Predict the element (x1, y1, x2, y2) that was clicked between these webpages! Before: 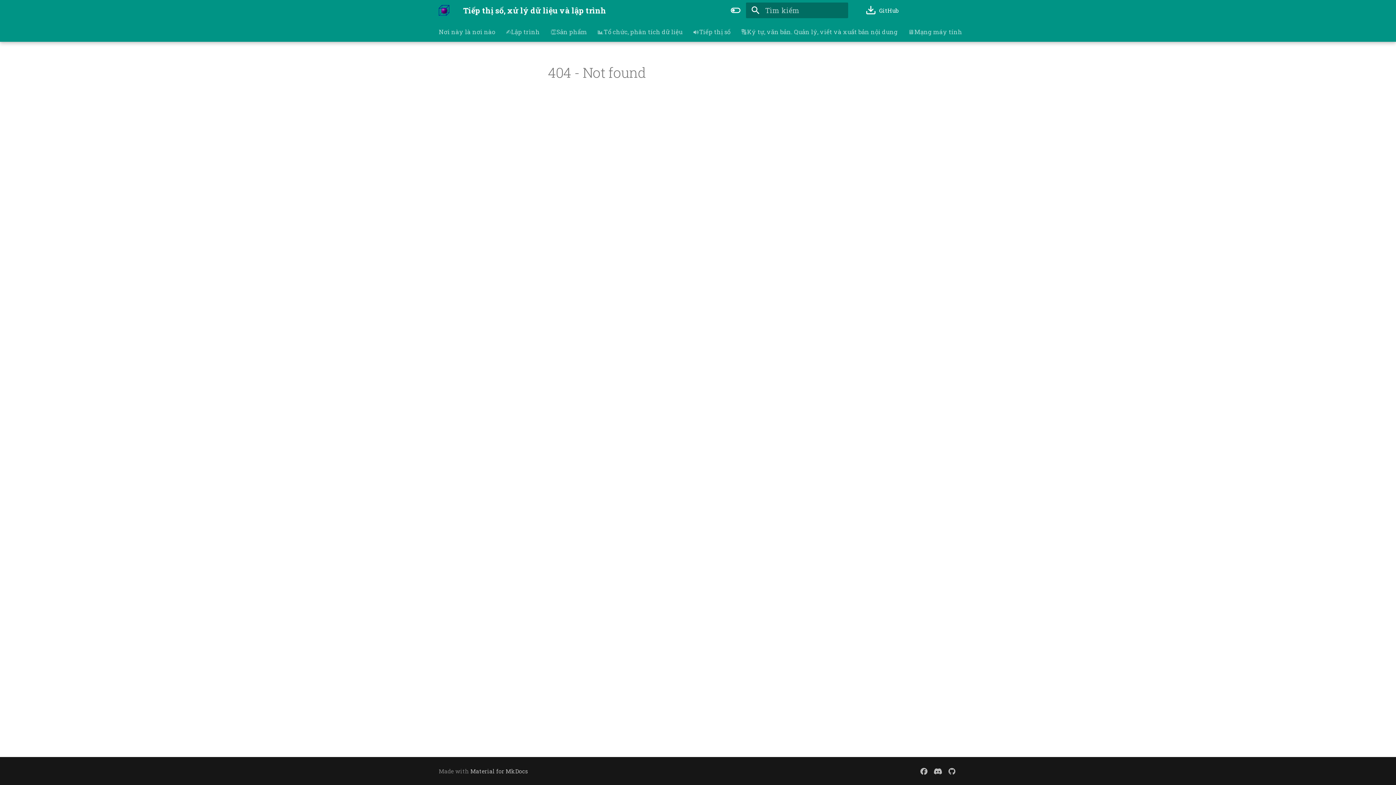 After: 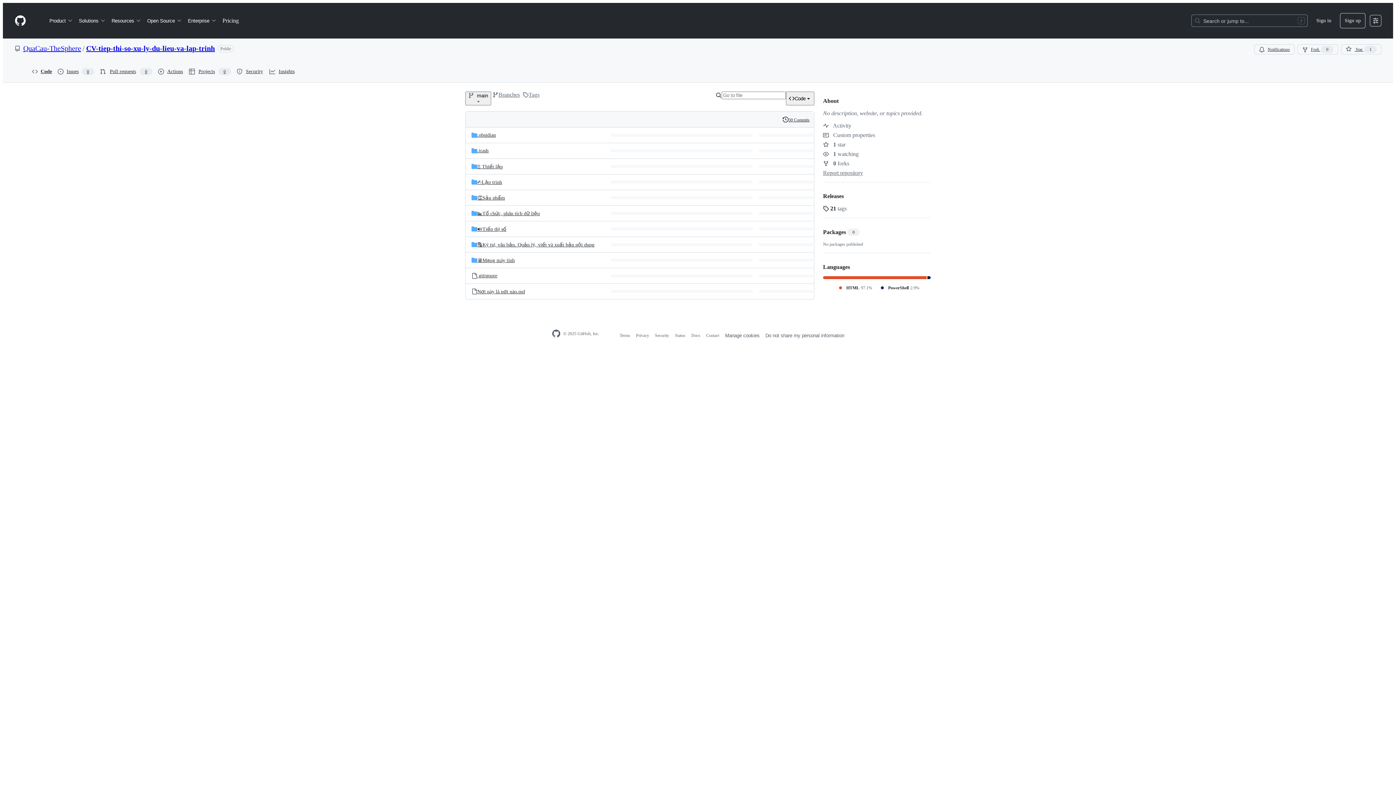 Action: label:  GitHub bbox: (860, 0, 962, 20)